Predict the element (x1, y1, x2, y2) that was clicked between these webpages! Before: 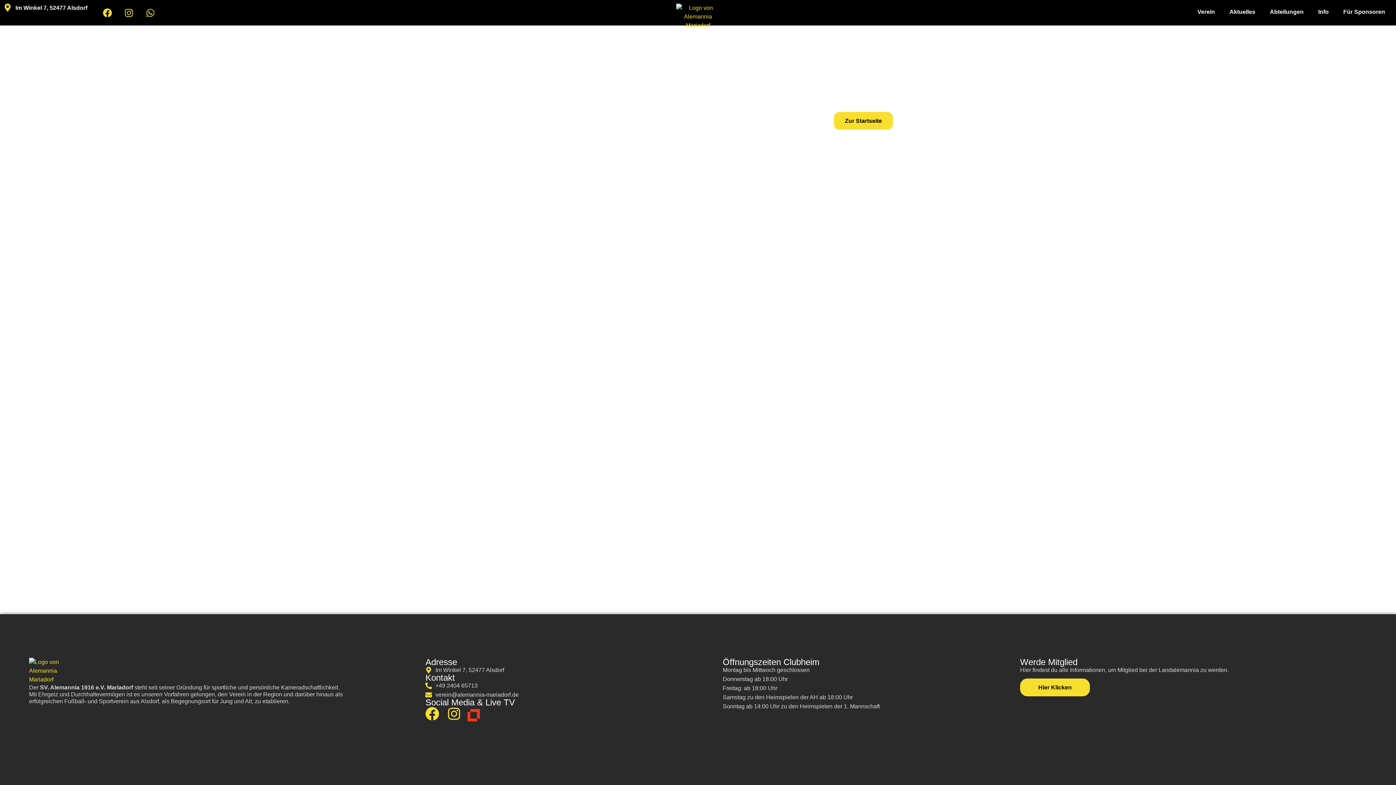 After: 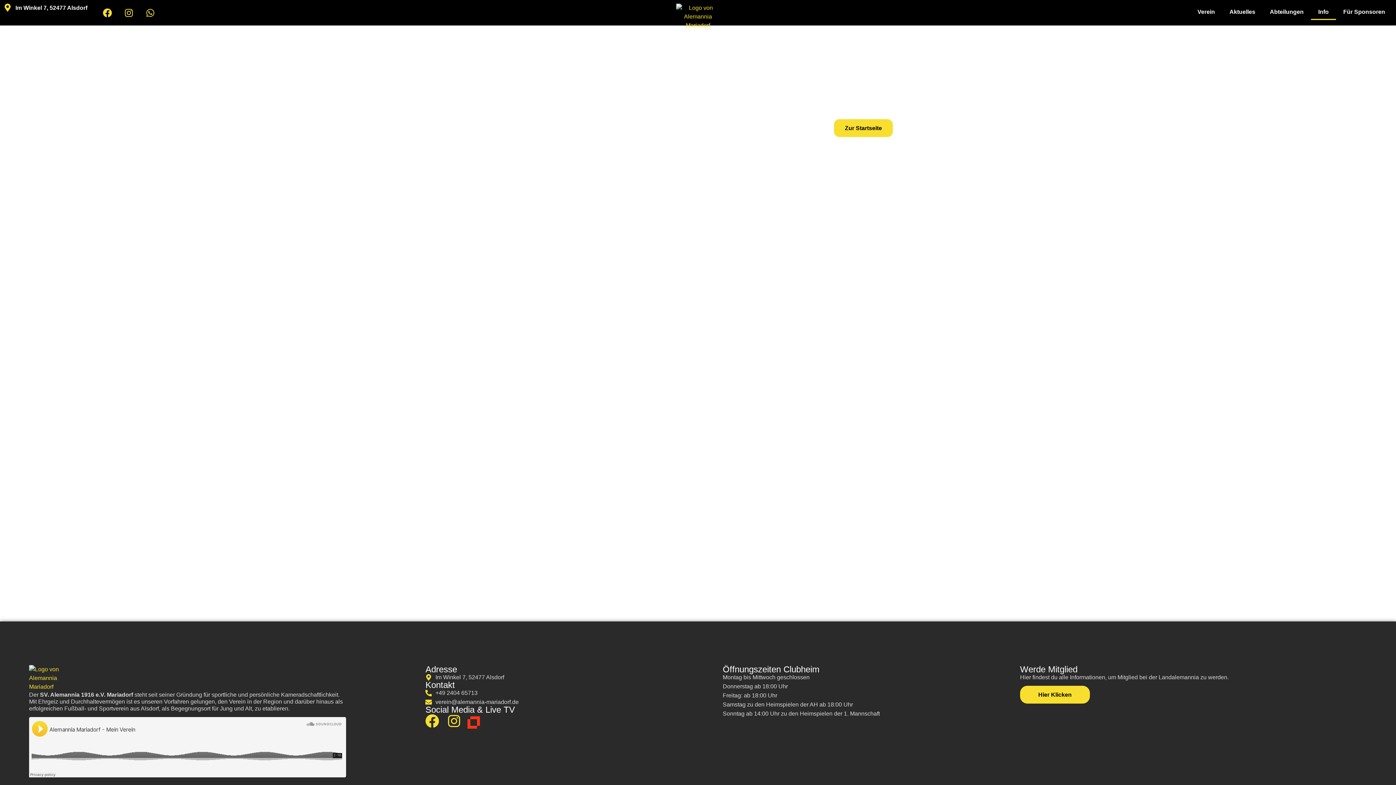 Action: bbox: (1311, 3, 1336, 20) label: Info